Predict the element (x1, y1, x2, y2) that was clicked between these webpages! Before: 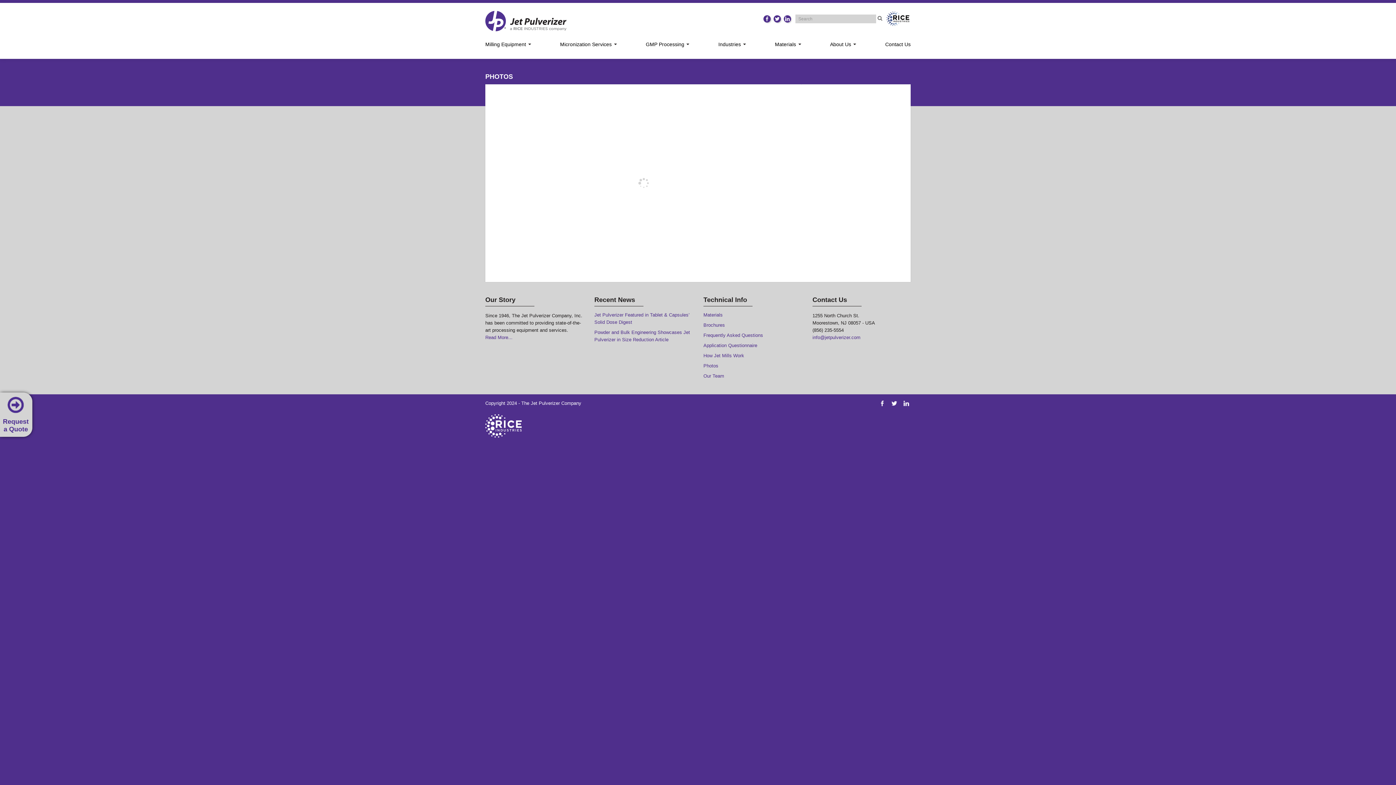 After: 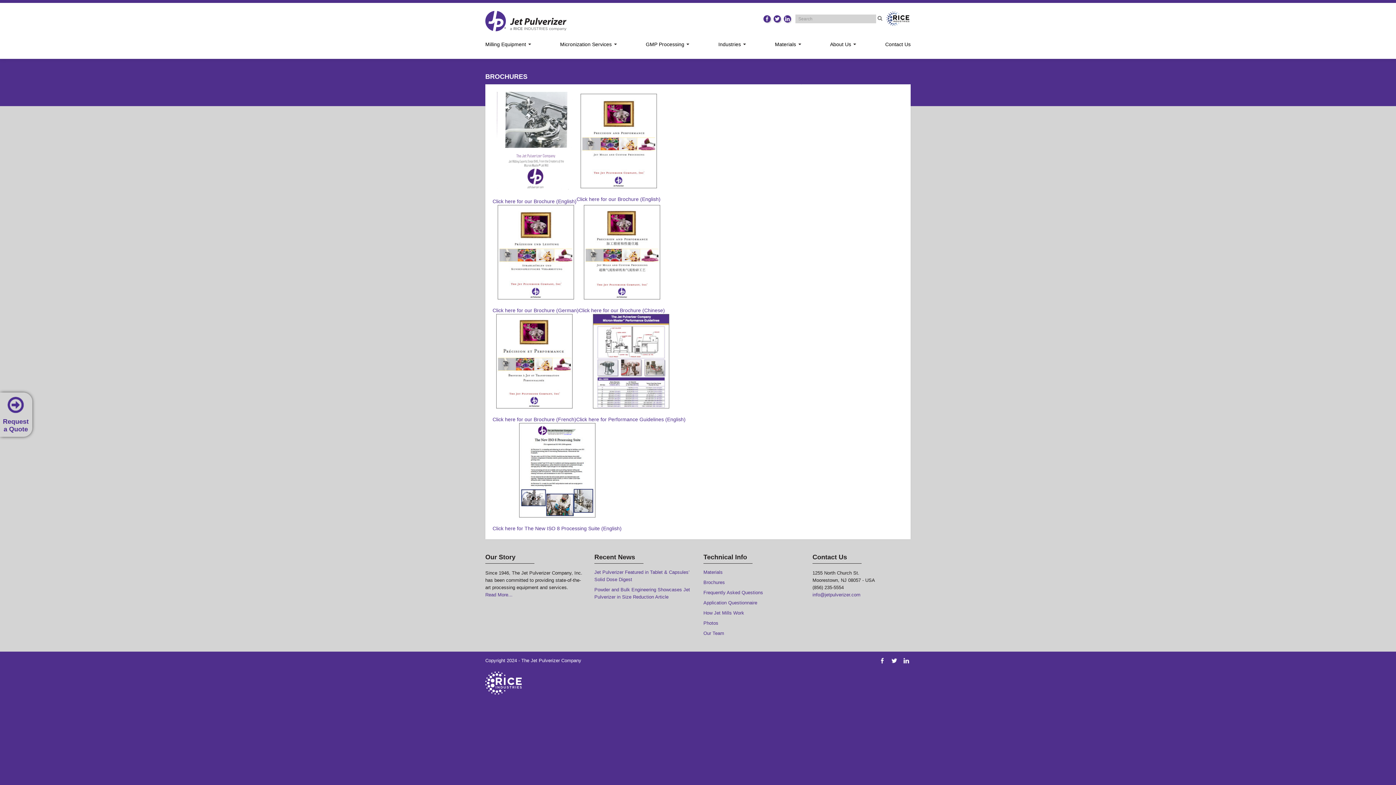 Action: label: Brochures bbox: (703, 322, 725, 328)